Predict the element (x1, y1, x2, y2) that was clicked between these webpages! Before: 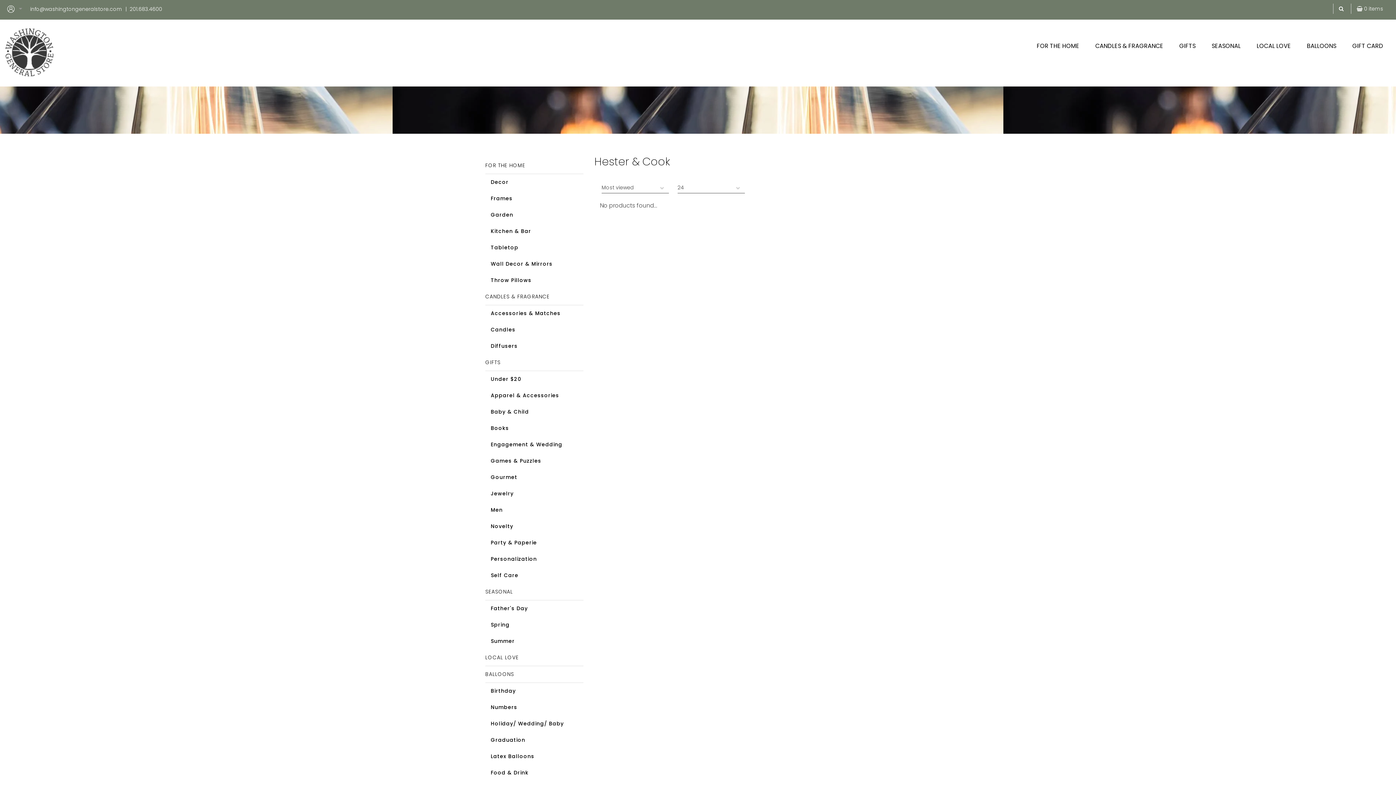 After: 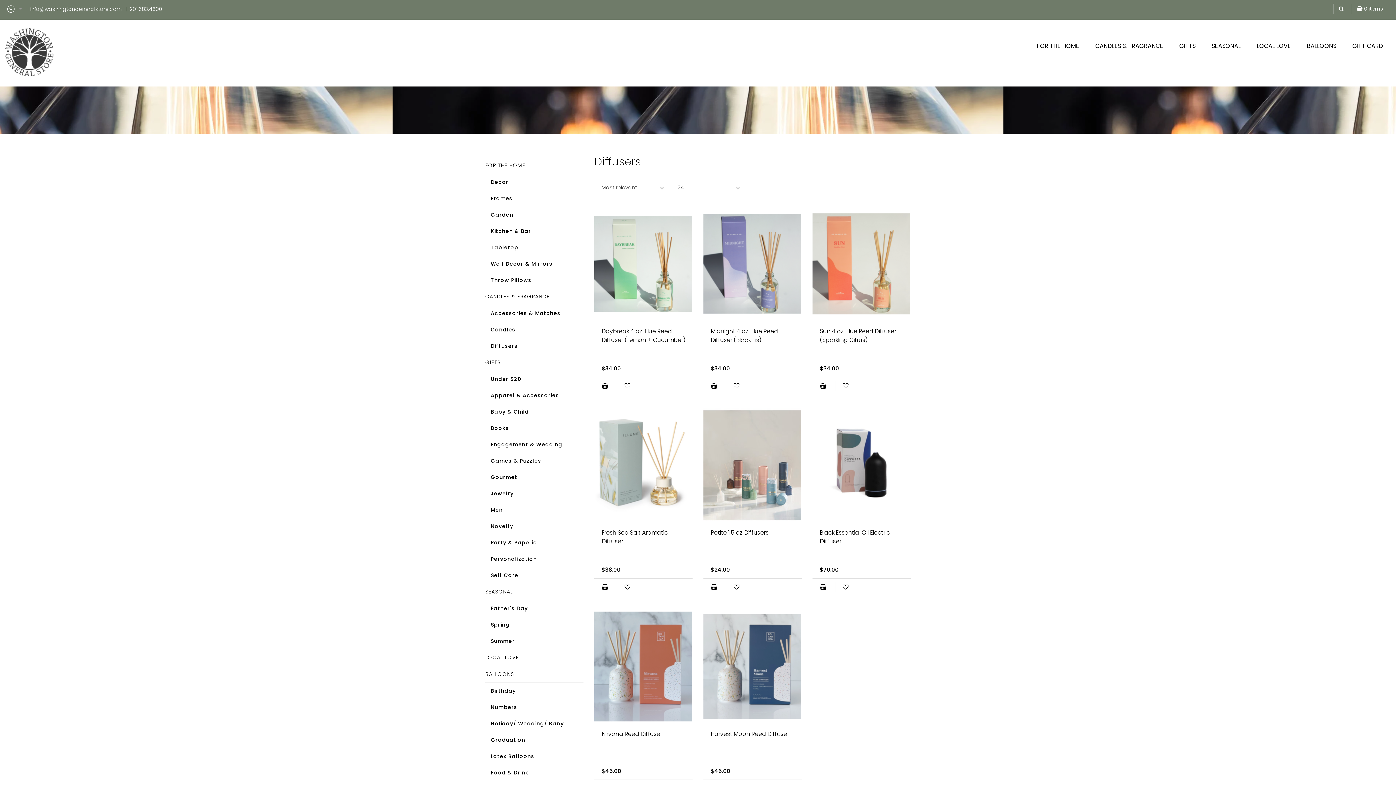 Action: label: Diffusers bbox: (490, 338, 578, 354)